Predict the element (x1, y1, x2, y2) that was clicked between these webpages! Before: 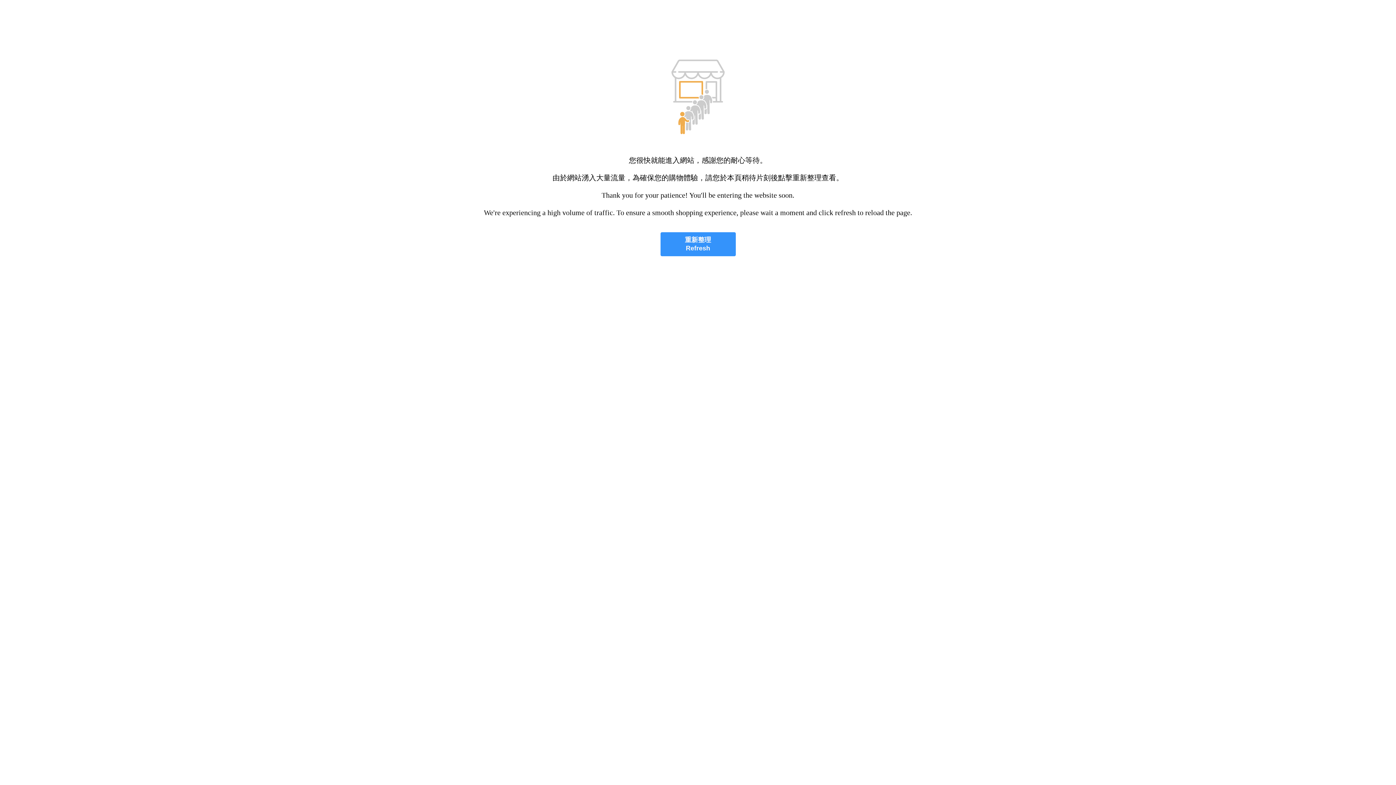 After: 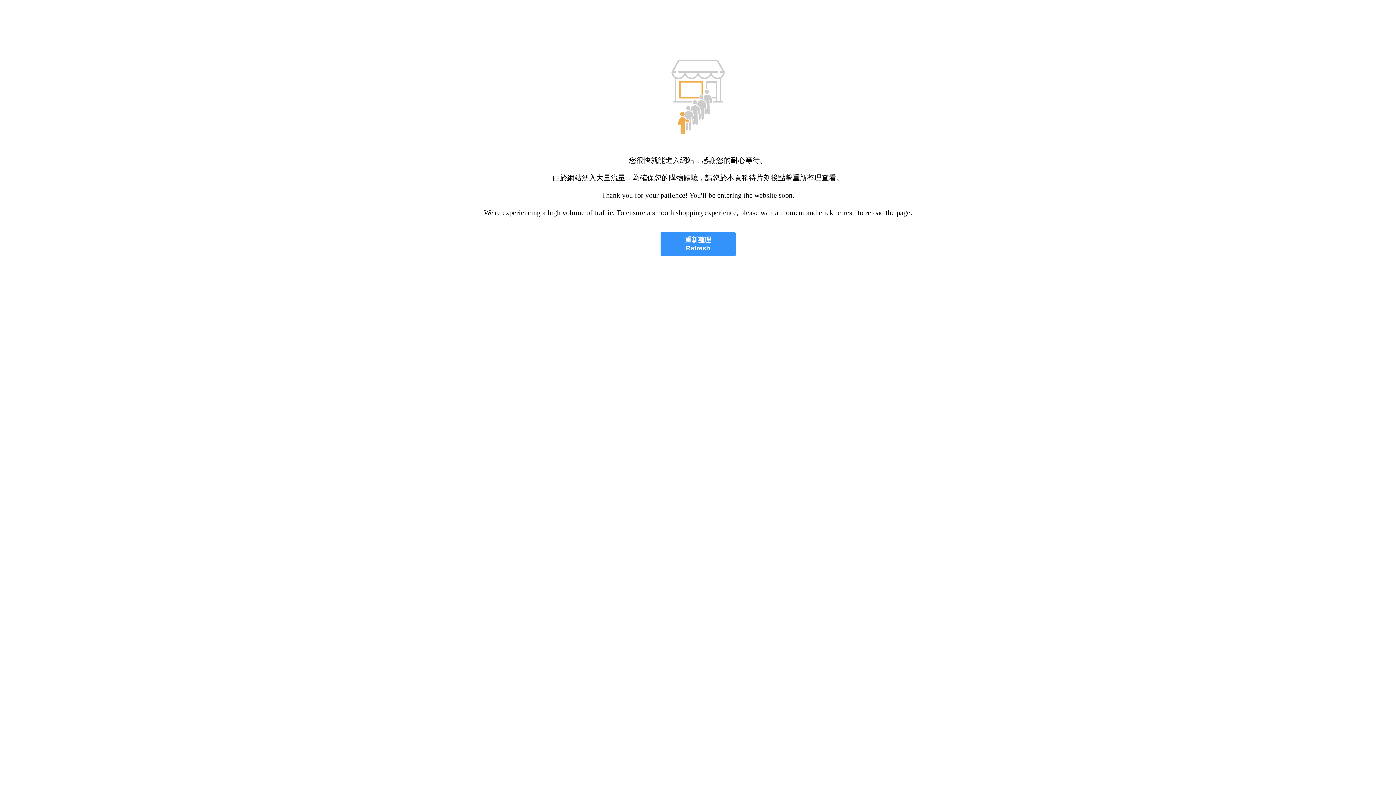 Action: bbox: (660, 232, 735, 256) label: 重新整理
Refresh